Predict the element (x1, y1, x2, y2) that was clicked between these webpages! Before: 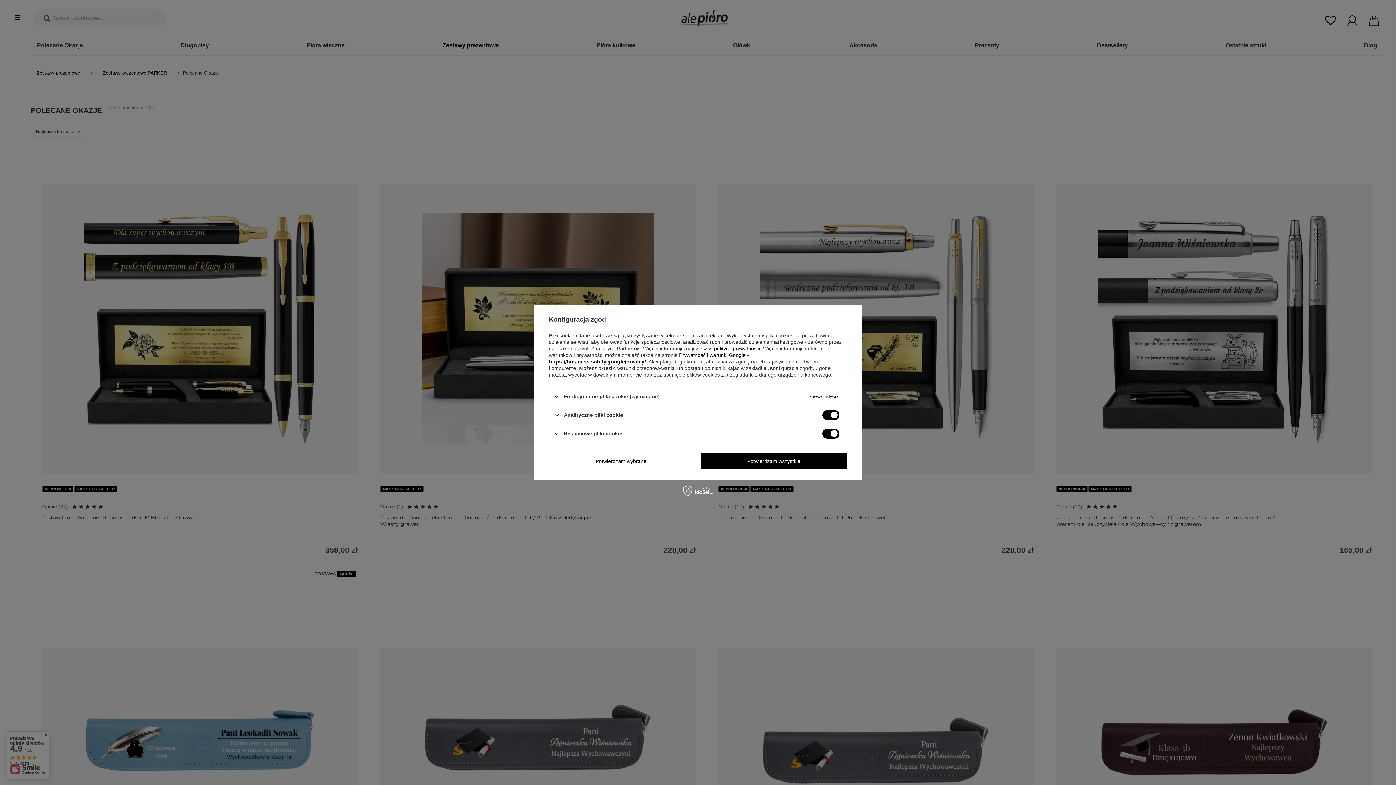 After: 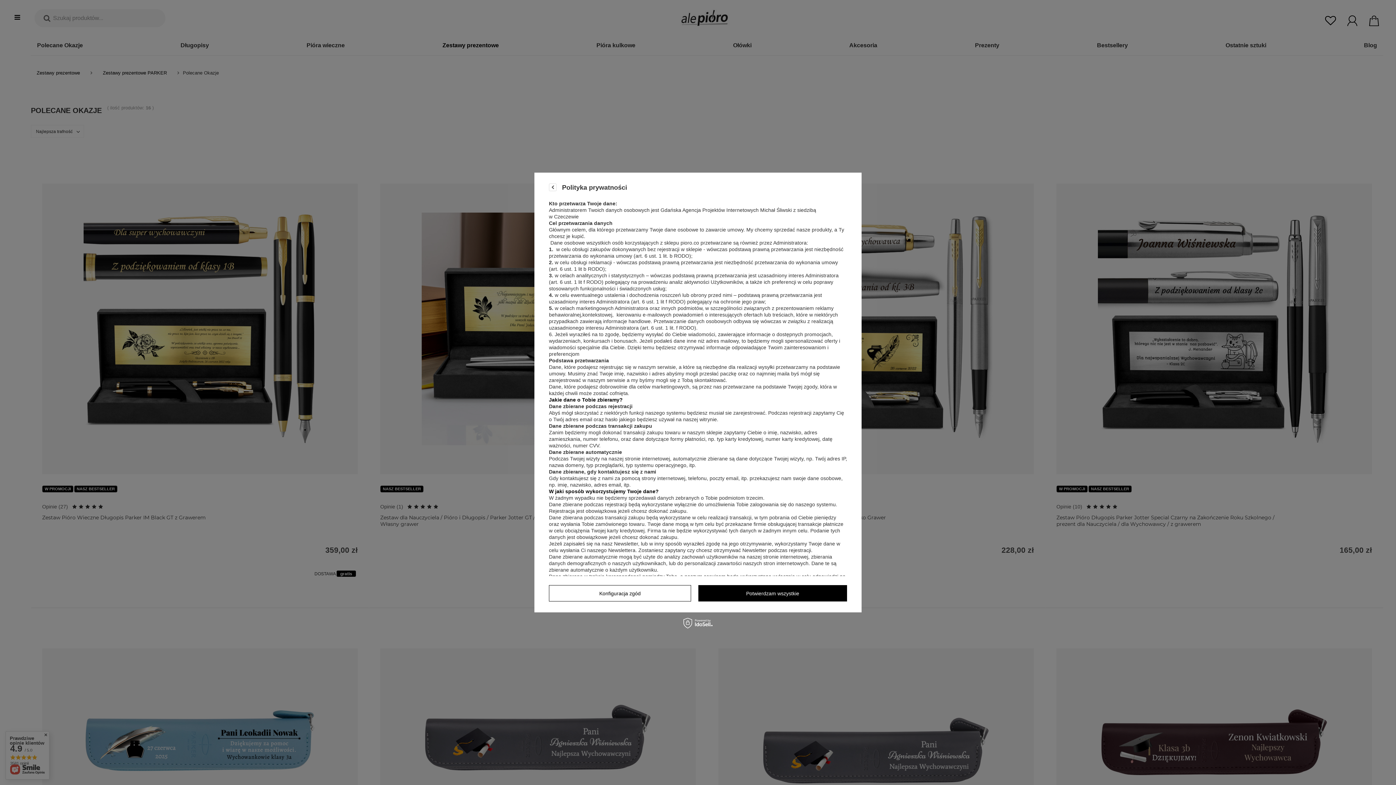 Action: label: polityce prywatności bbox: (714, 345, 760, 351)